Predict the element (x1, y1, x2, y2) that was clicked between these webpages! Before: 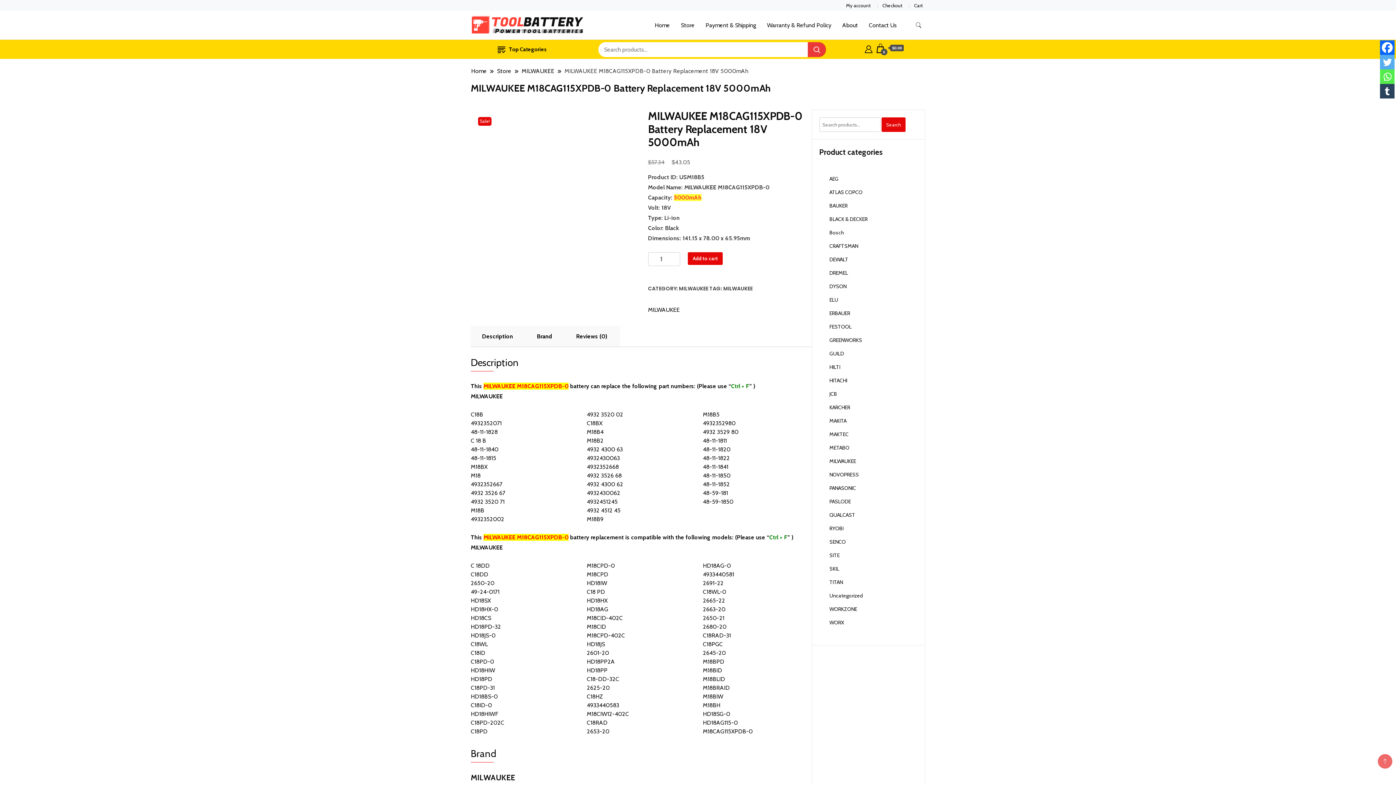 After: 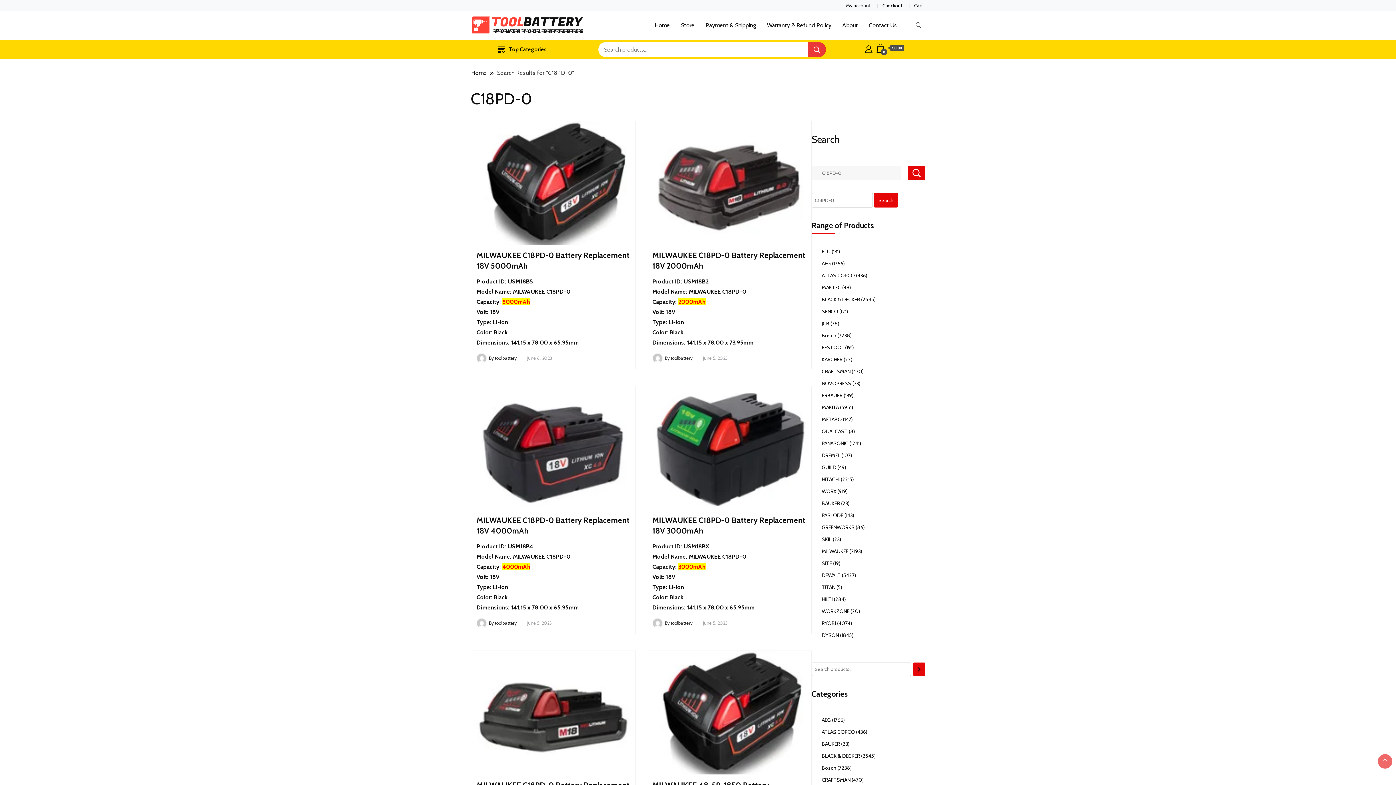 Action: label: C18PD-0 bbox: (470, 658, 494, 665)